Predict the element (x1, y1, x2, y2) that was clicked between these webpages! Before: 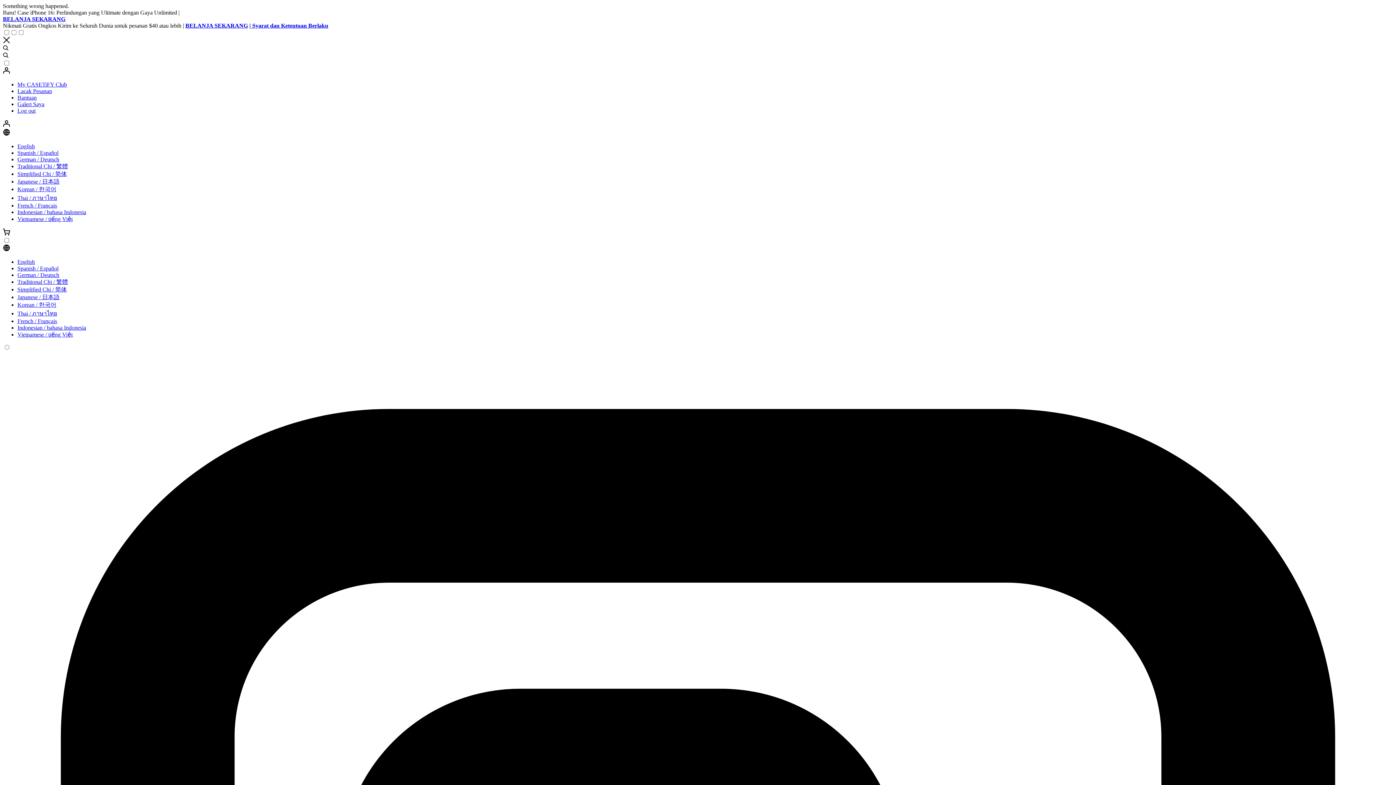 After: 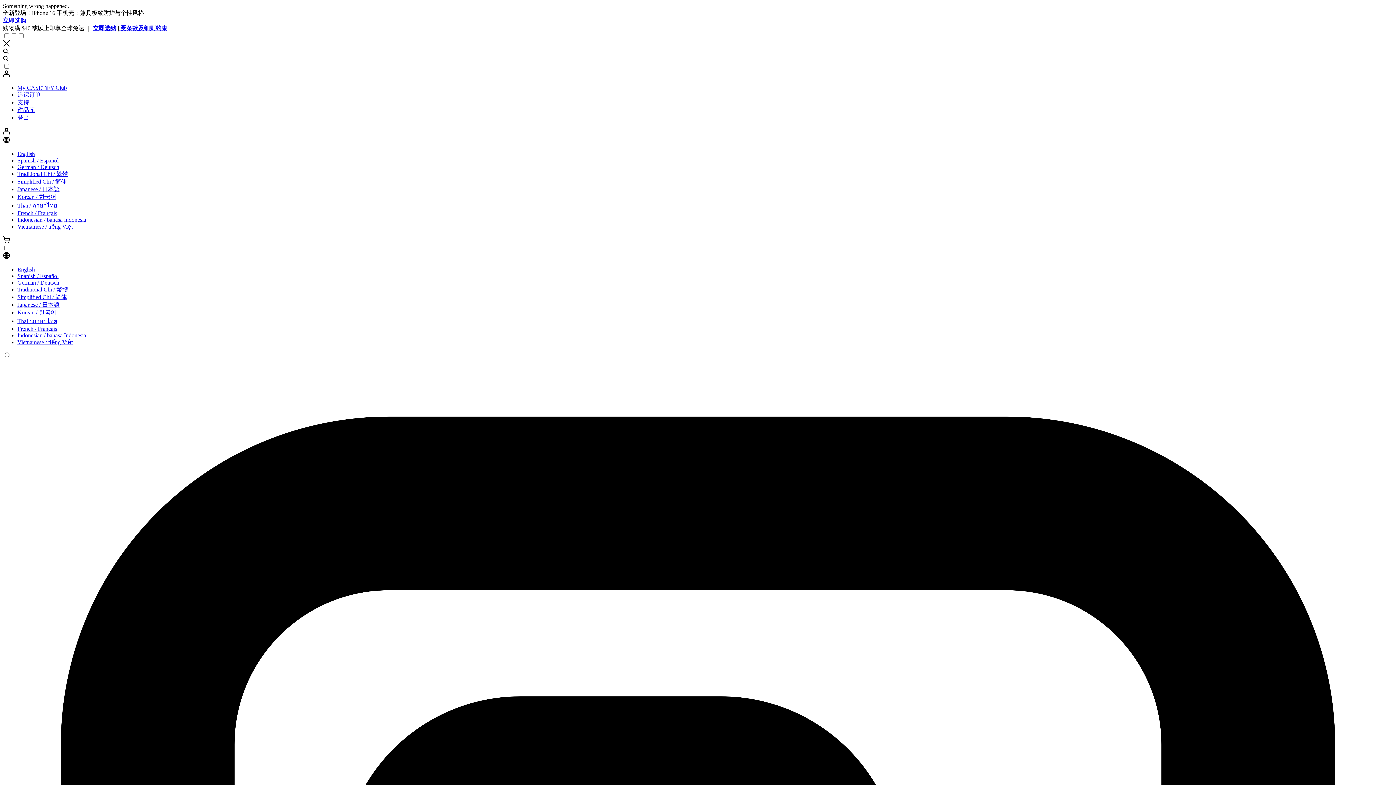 Action: label: Simplified Chi / 简体 bbox: (17, 167, 66, 173)